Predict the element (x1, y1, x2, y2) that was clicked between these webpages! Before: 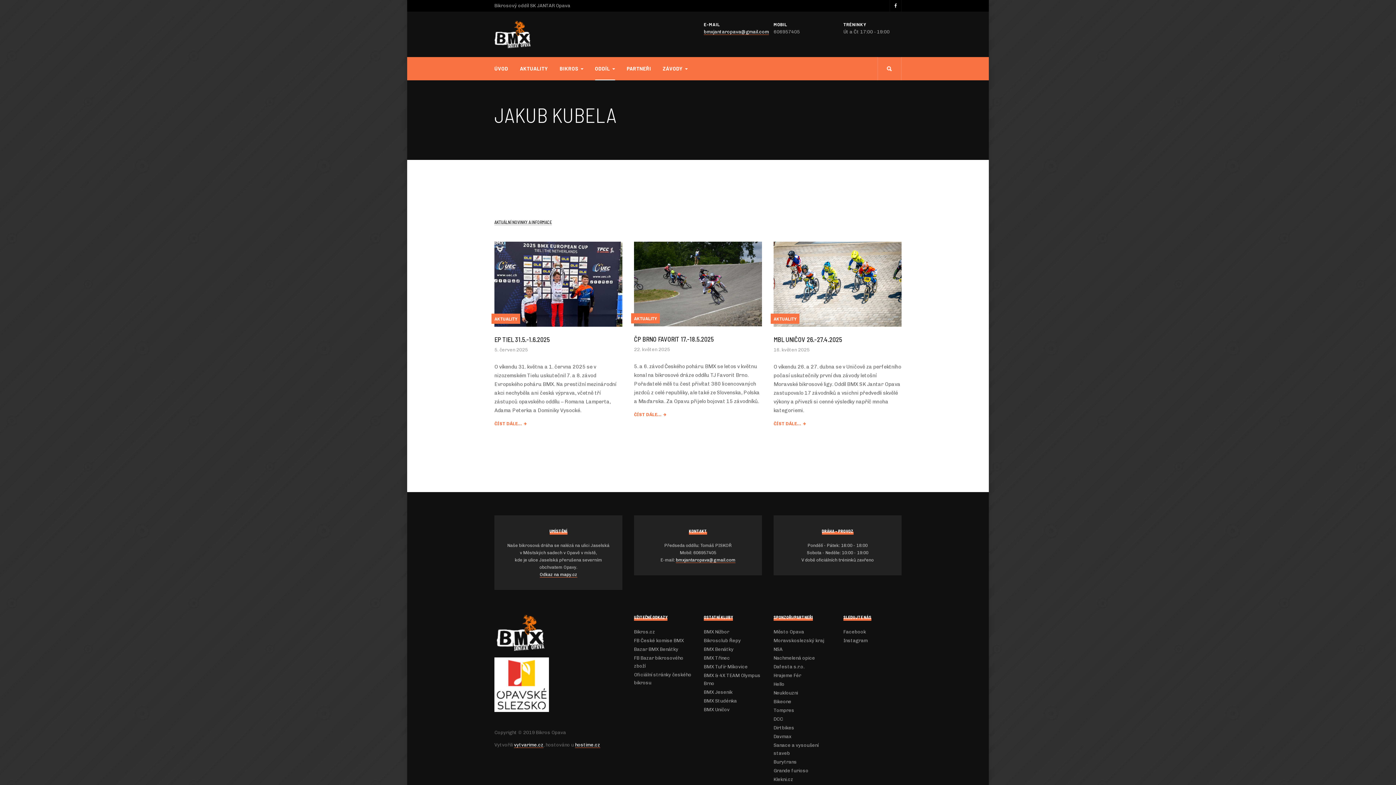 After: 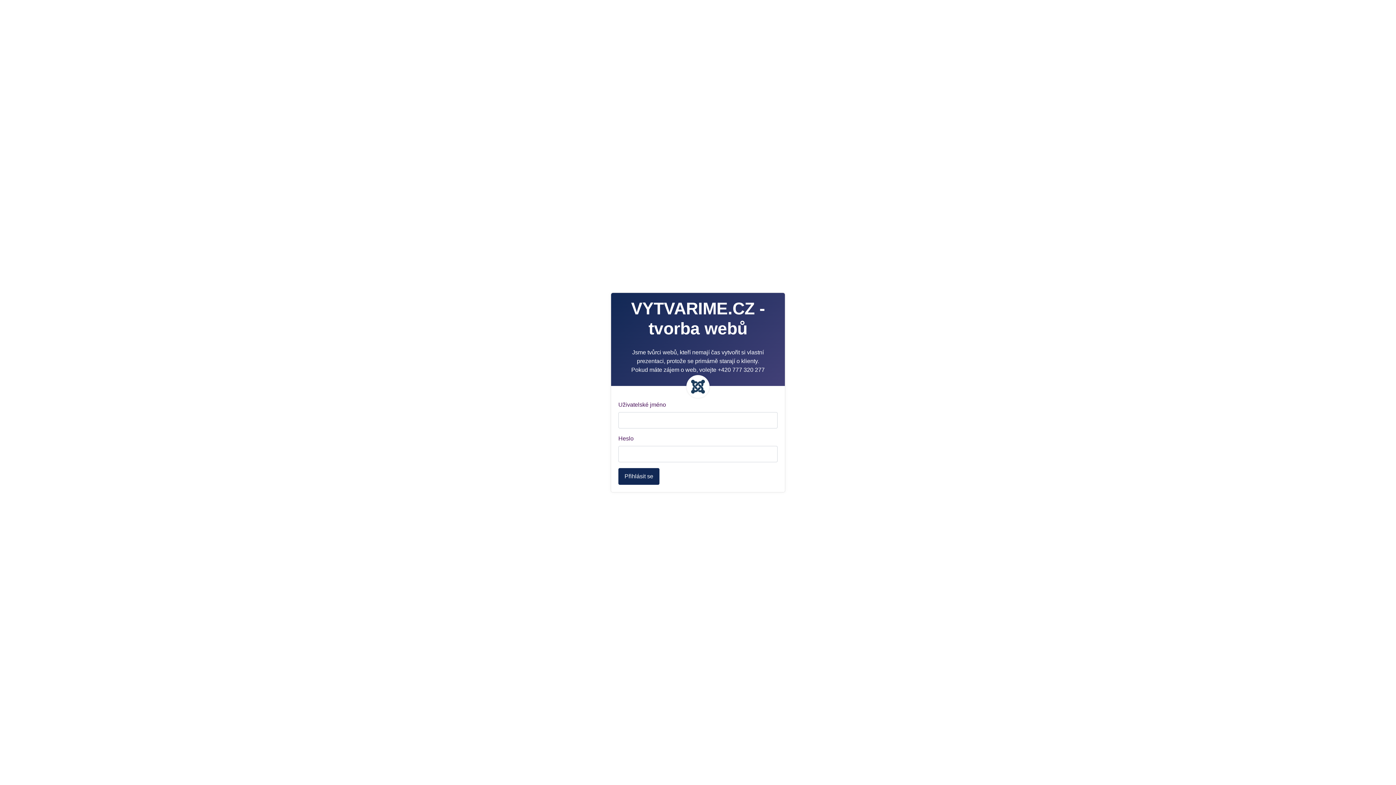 Action: bbox: (514, 742, 543, 748) label: vytvarime.cz